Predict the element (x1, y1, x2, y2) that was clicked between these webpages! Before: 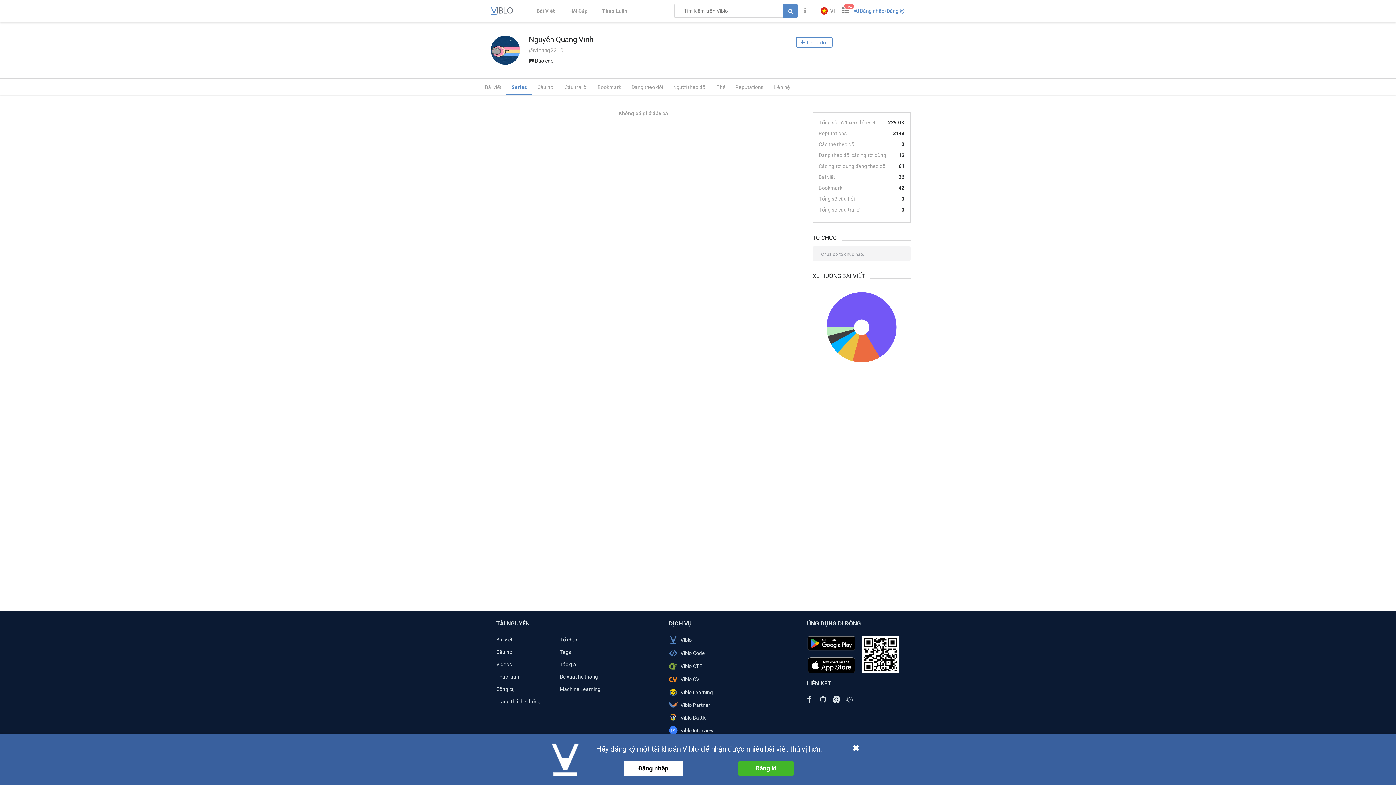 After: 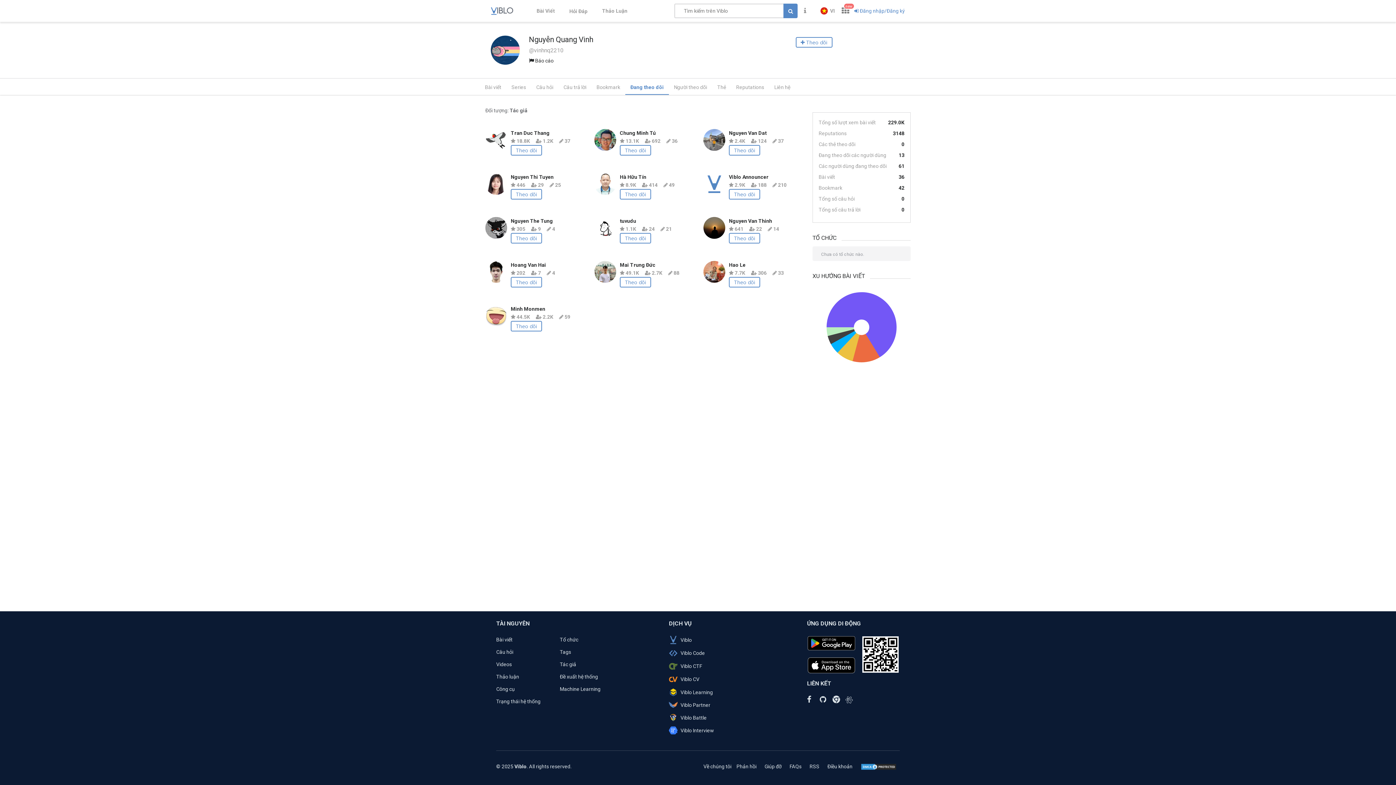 Action: bbox: (626, 78, 668, 94) label: Đang theo dõi